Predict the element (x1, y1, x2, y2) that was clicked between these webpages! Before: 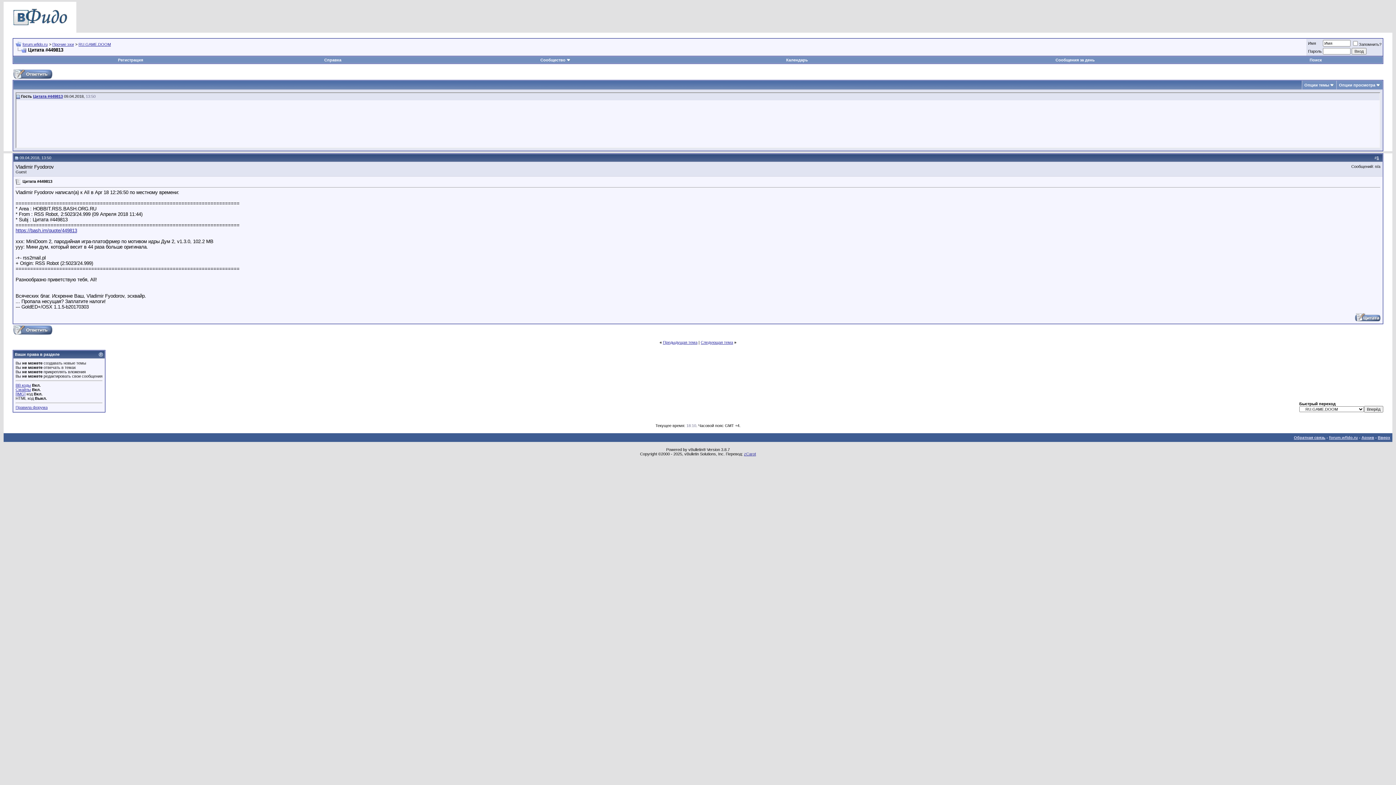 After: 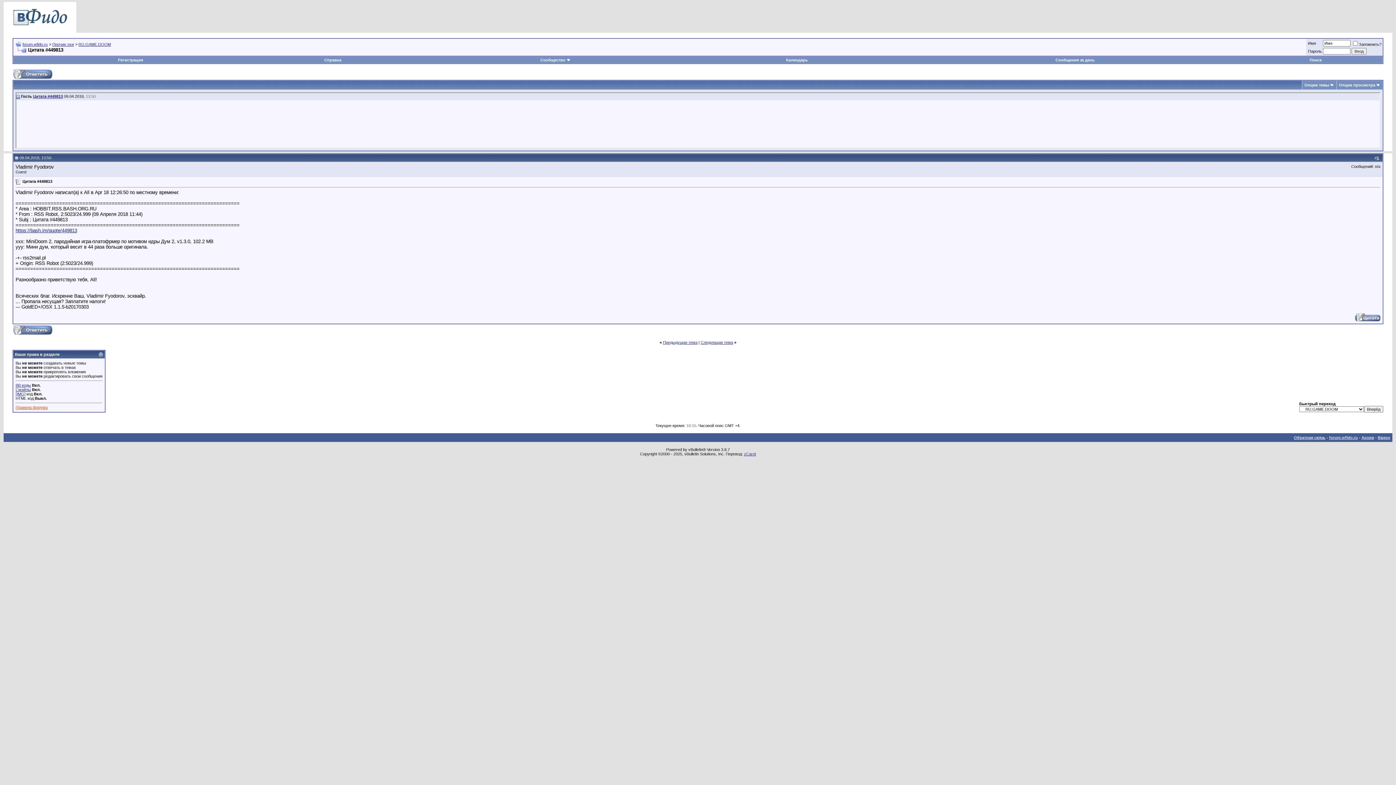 Action: label: Правила форума bbox: (15, 405, 47, 409)